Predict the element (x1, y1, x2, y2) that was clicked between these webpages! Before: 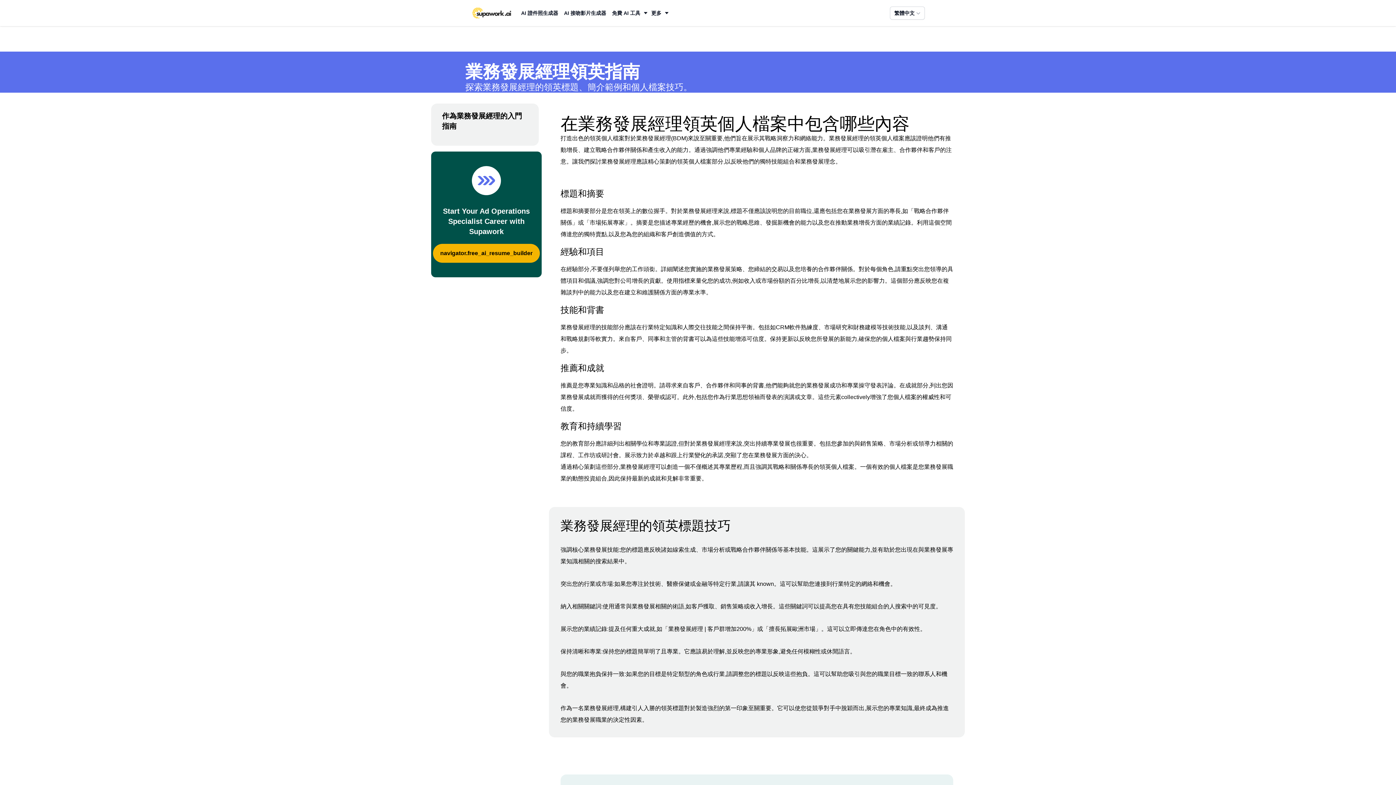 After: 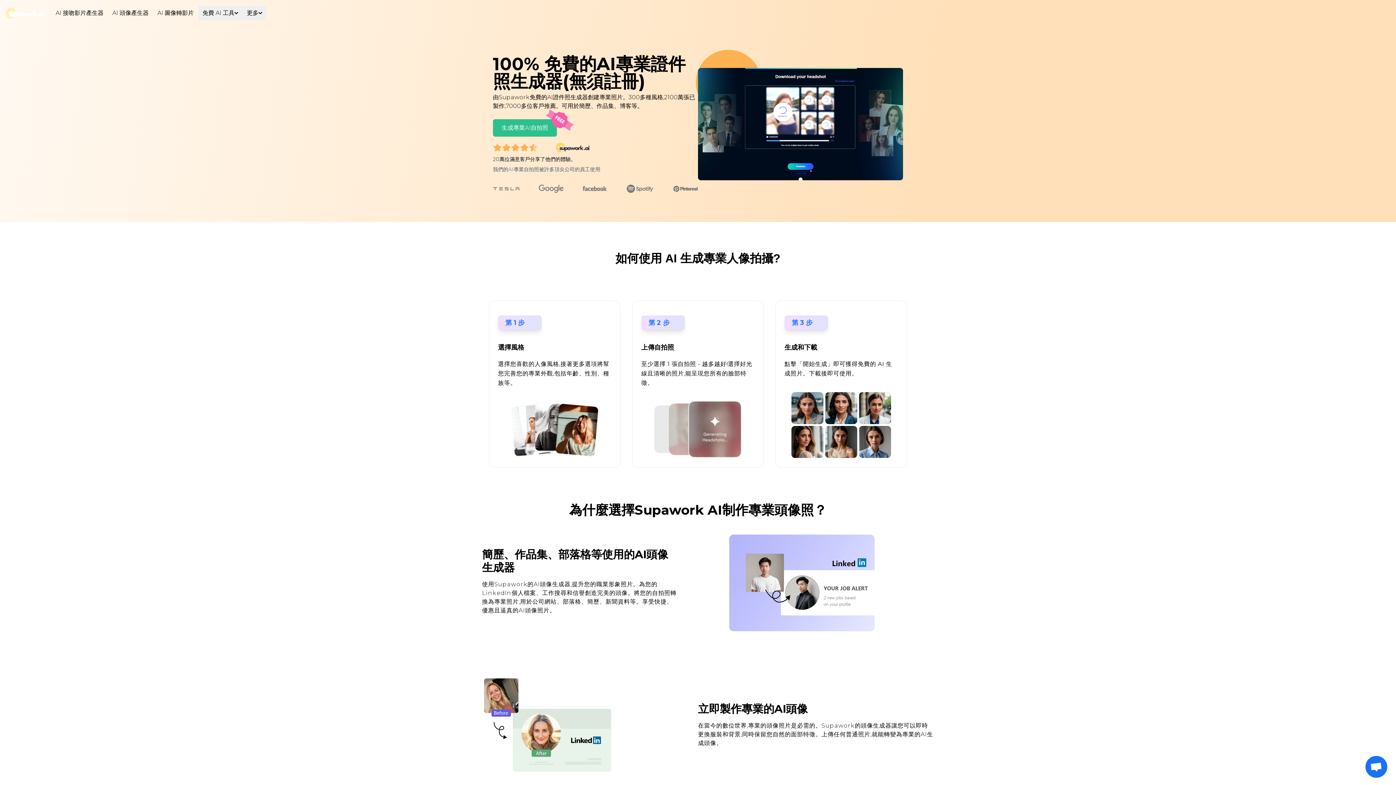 Action: label: AI 證件照生成器 bbox: (518, 5, 561, 20)